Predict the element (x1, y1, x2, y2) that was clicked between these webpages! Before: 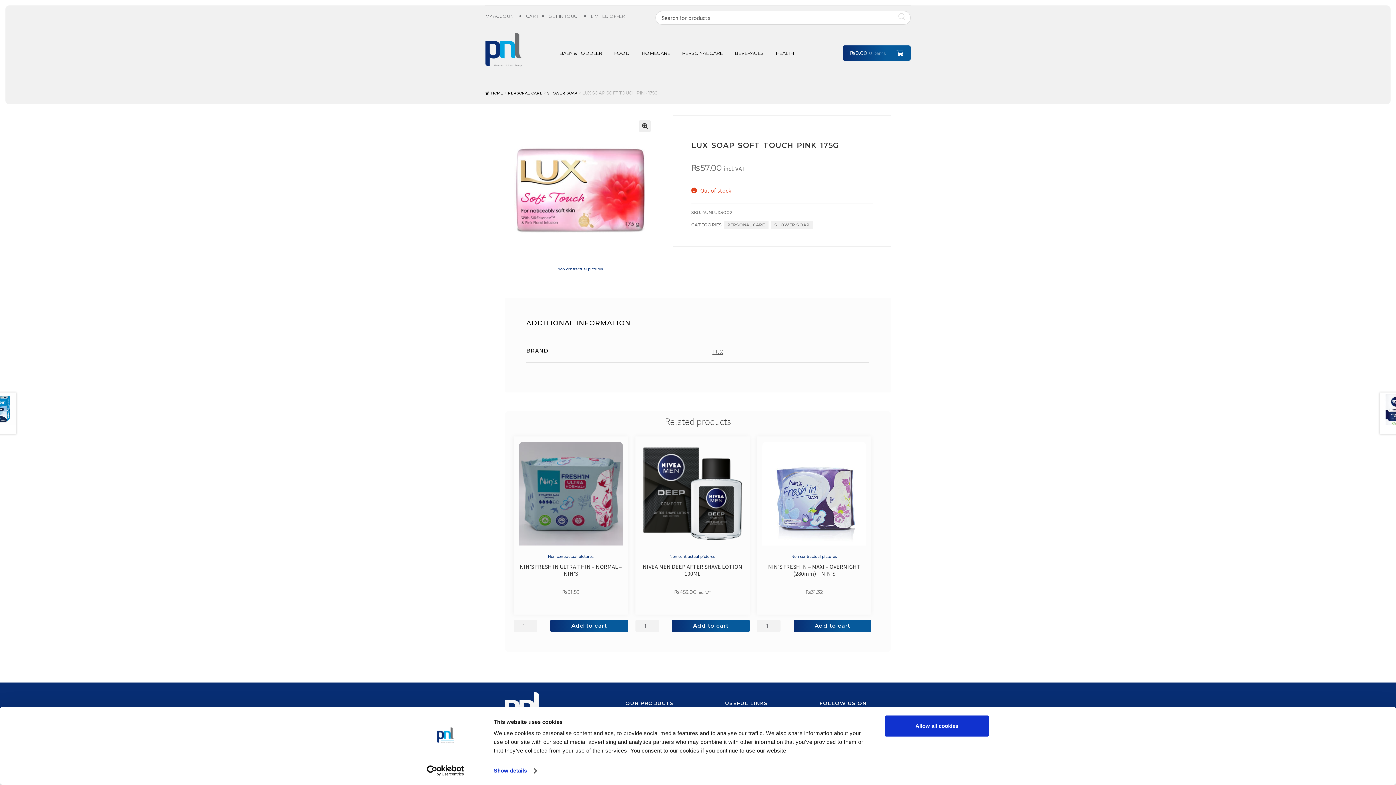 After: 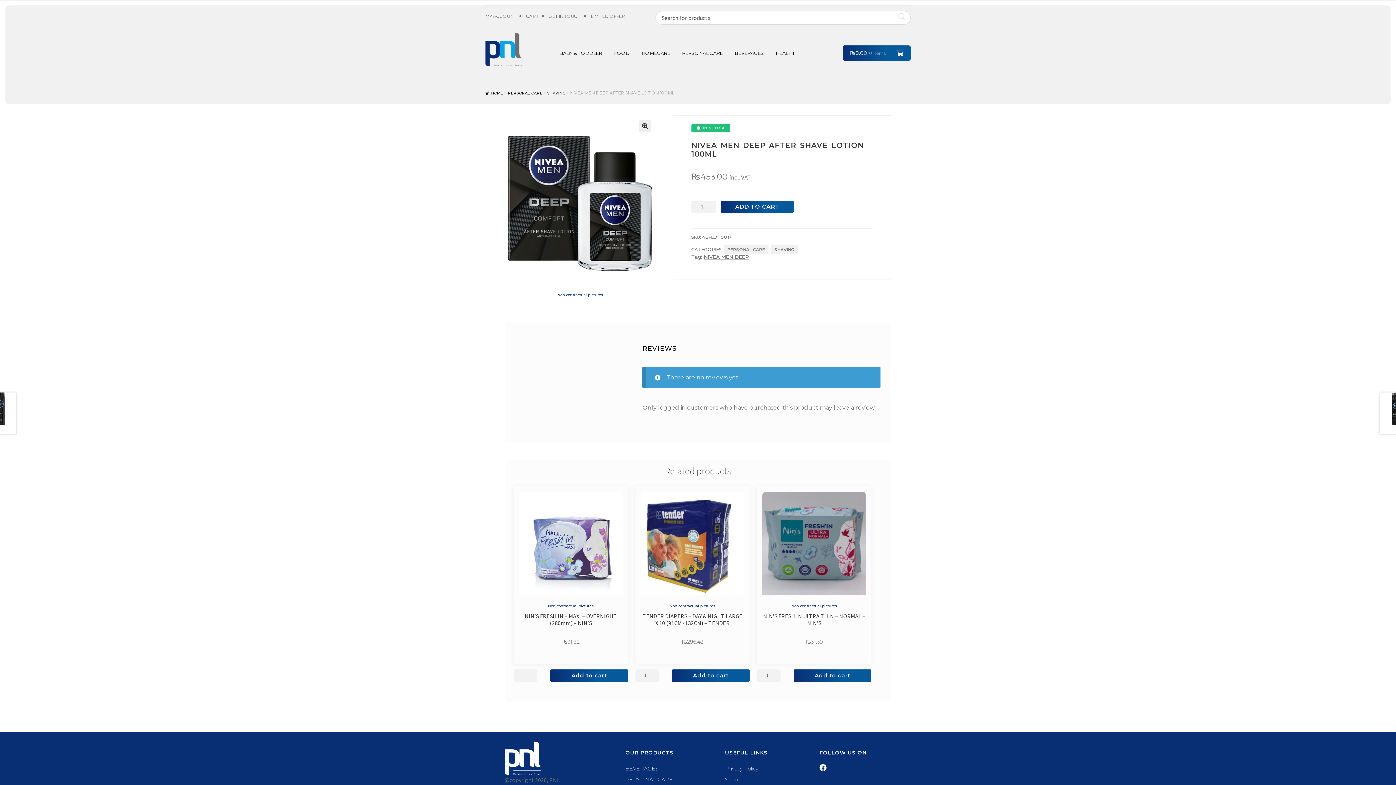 Action: bbox: (635, 434, 749, 612) label: Non contractual pictures
NIVEA MEN DEEP AFTER SHAVE LOTION 100ML
₨453.00 incl. VAT